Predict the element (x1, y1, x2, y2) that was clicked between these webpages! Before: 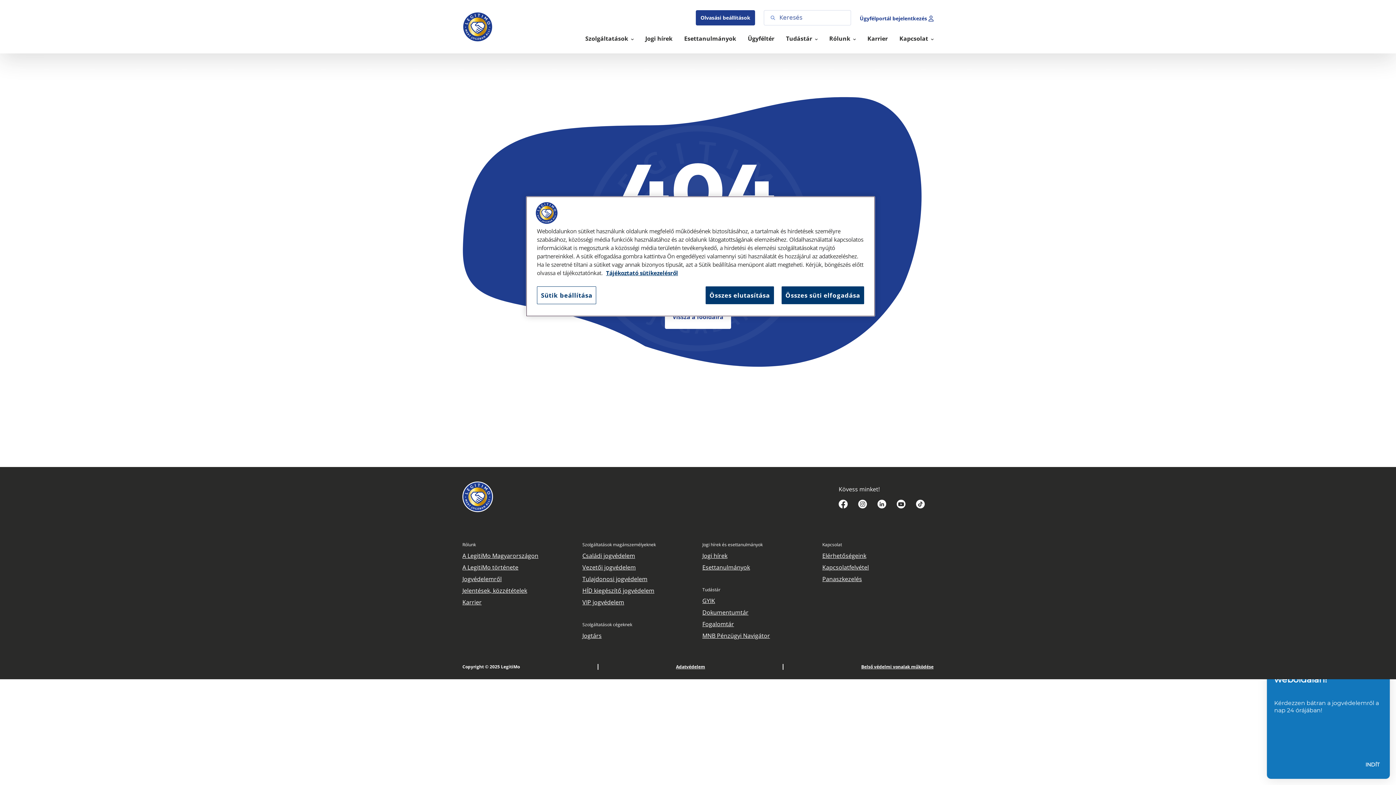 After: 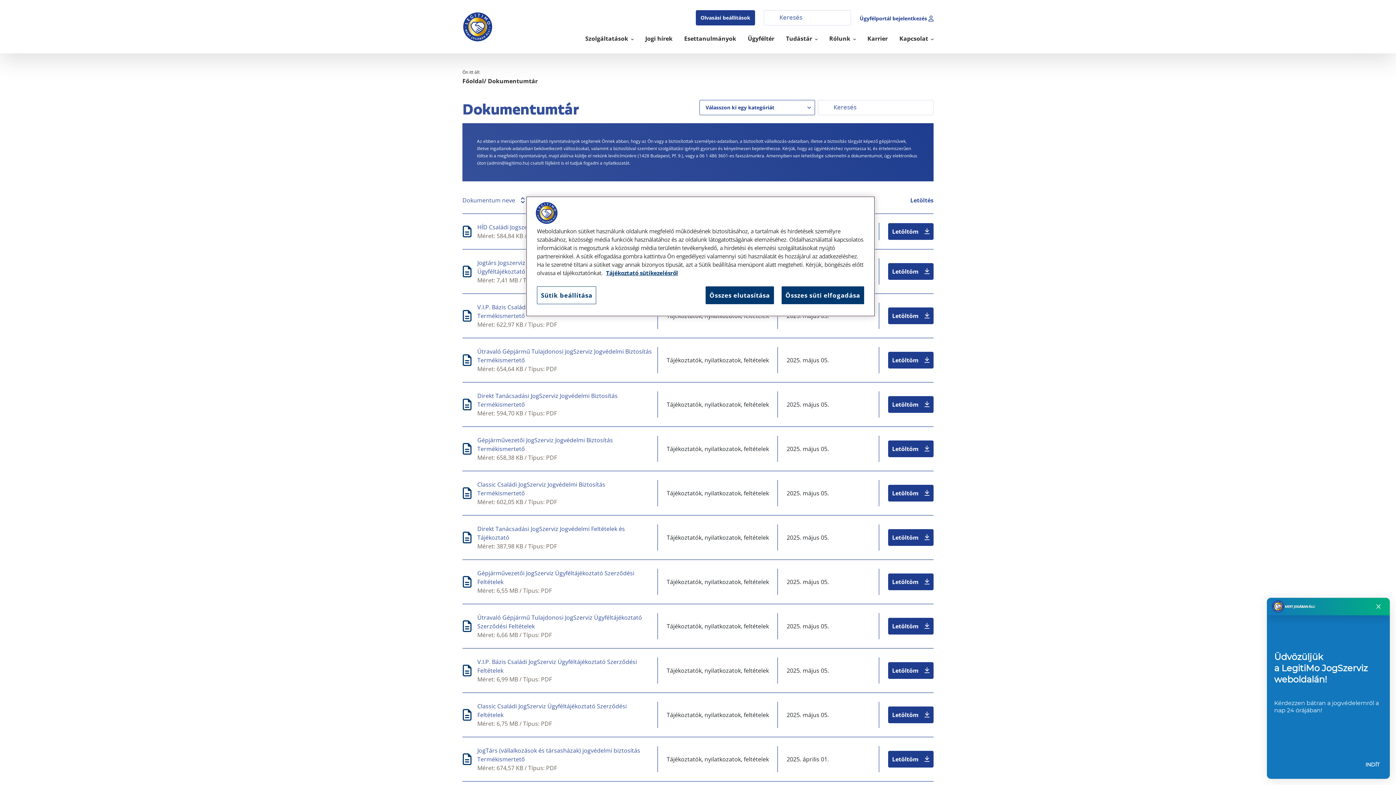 Action: bbox: (702, 608, 813, 616) label: Dokumentumtár